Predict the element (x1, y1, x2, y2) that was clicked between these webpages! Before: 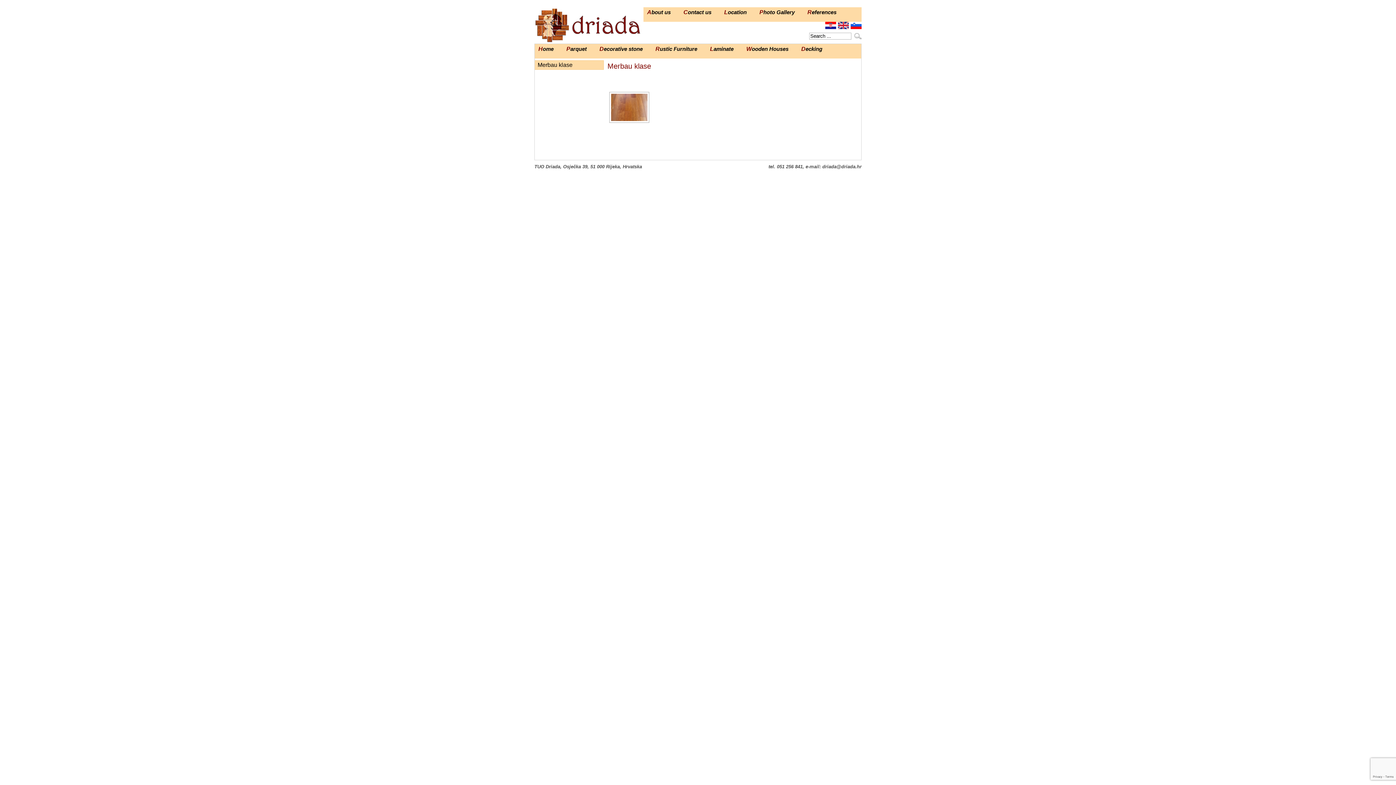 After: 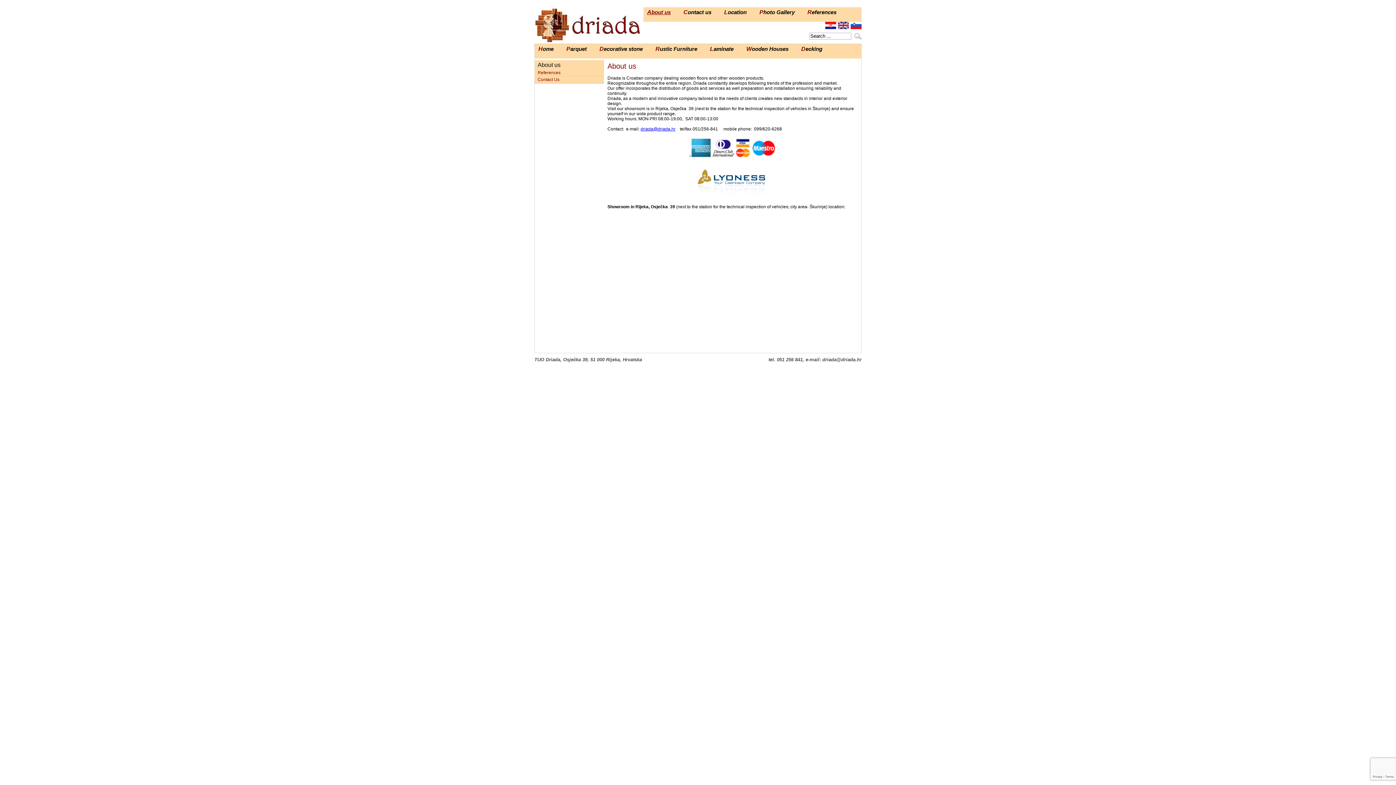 Action: bbox: (647, 9, 670, 21) label: About us